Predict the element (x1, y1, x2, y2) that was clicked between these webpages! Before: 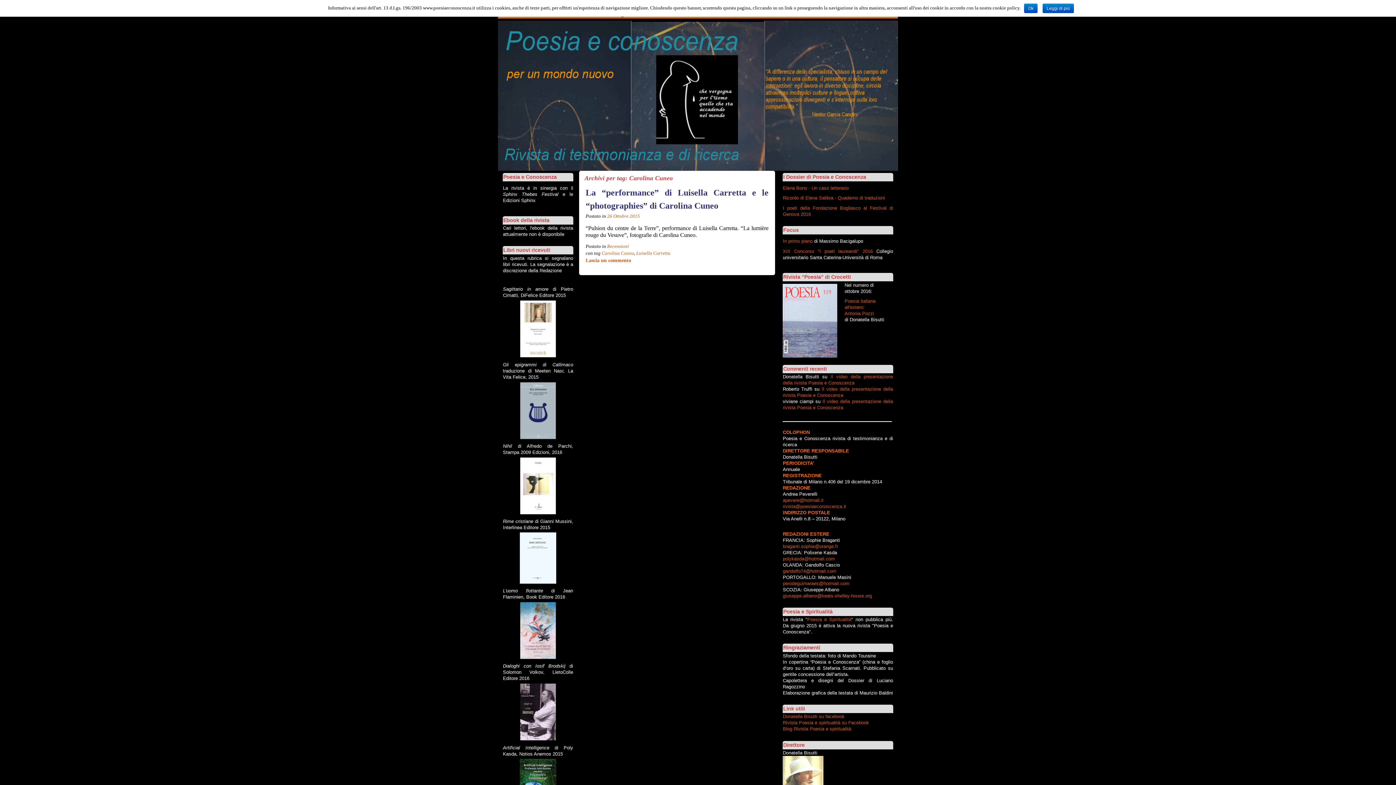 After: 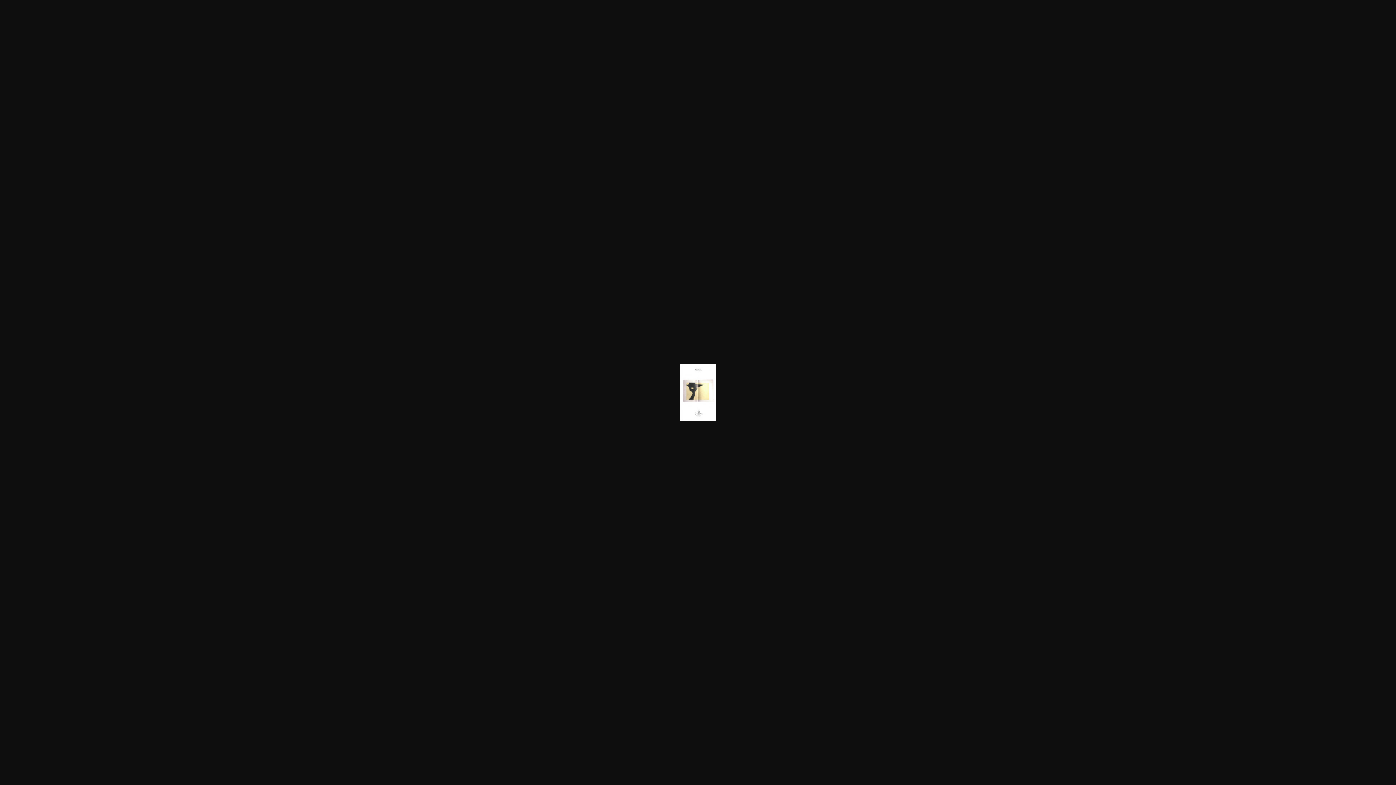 Action: bbox: (503, 457, 573, 514)